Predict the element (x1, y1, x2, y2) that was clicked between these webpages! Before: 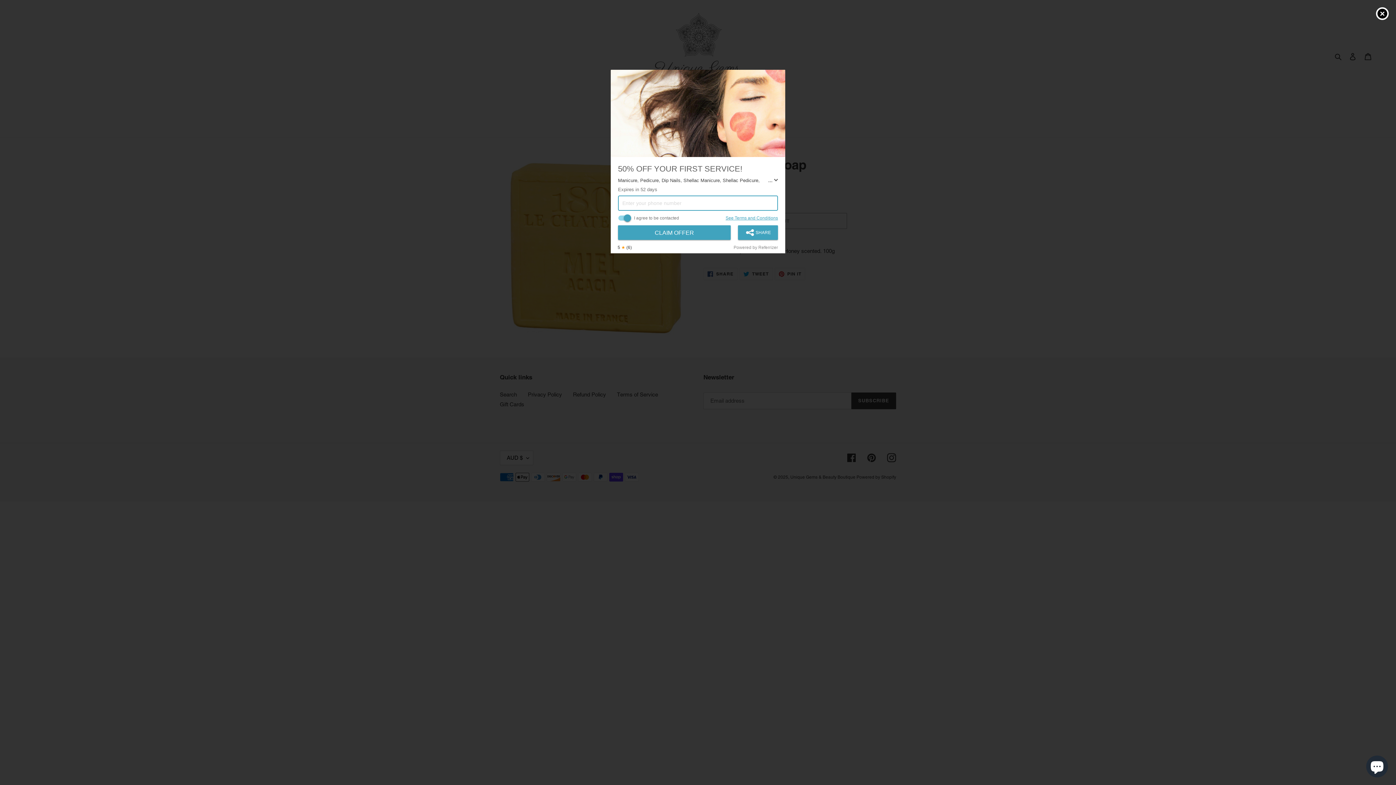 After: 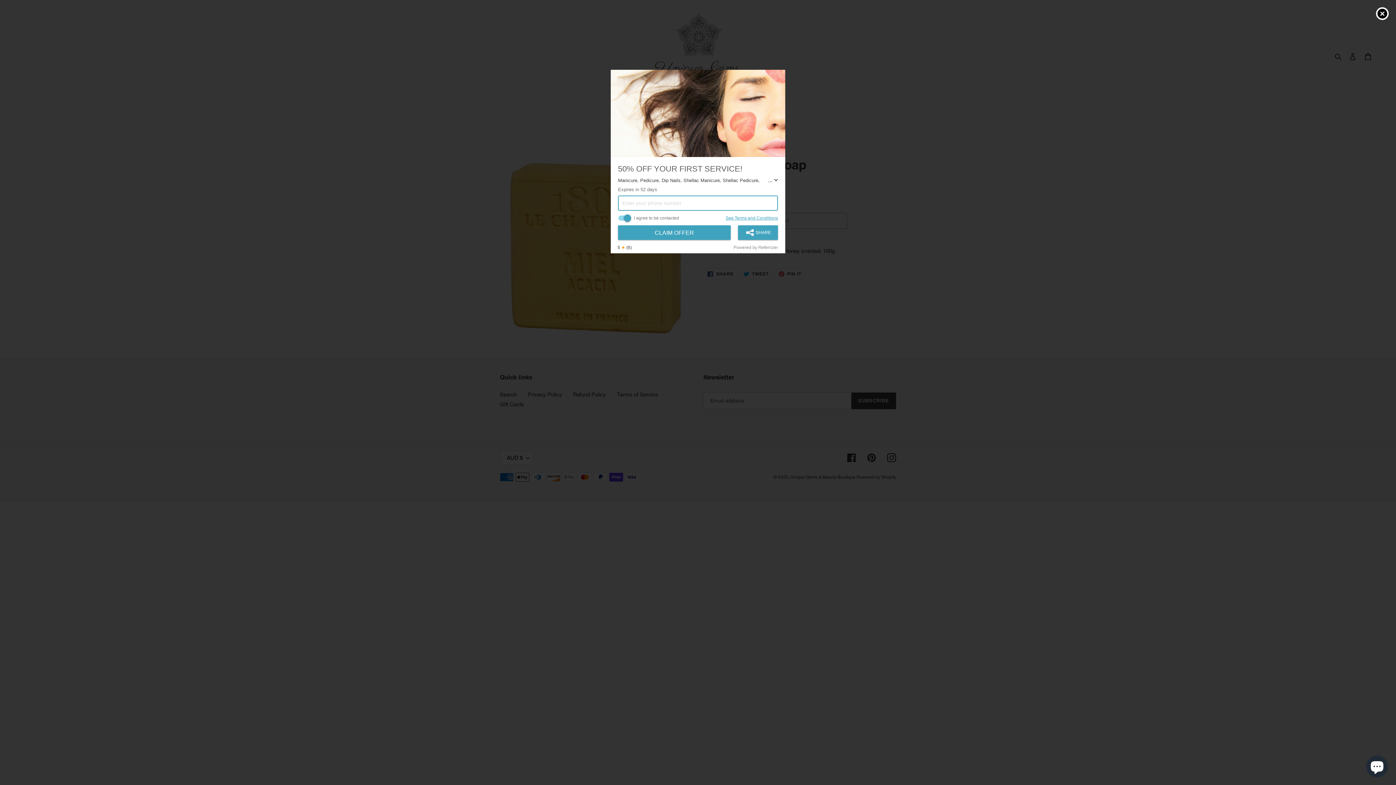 Action: bbox: (610, 69, 785, 157)